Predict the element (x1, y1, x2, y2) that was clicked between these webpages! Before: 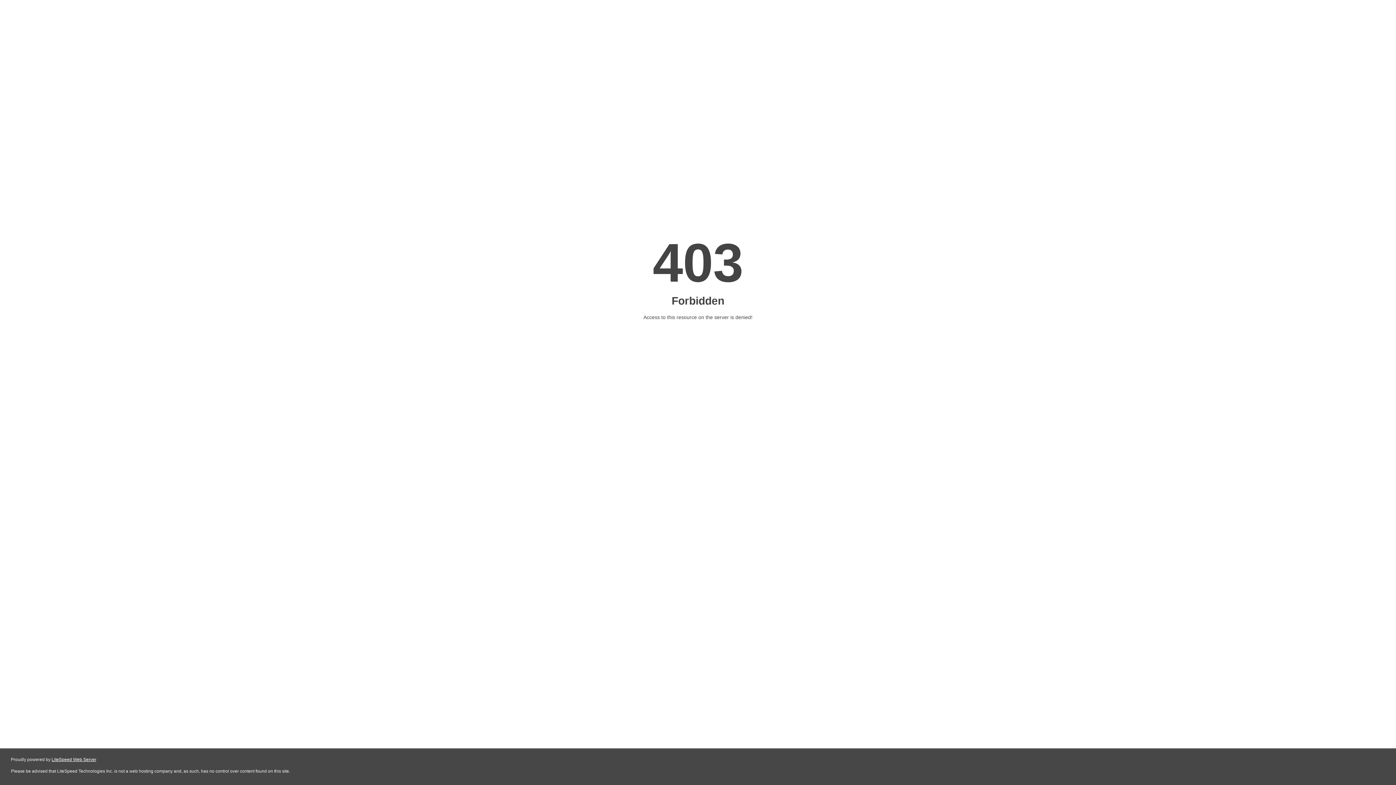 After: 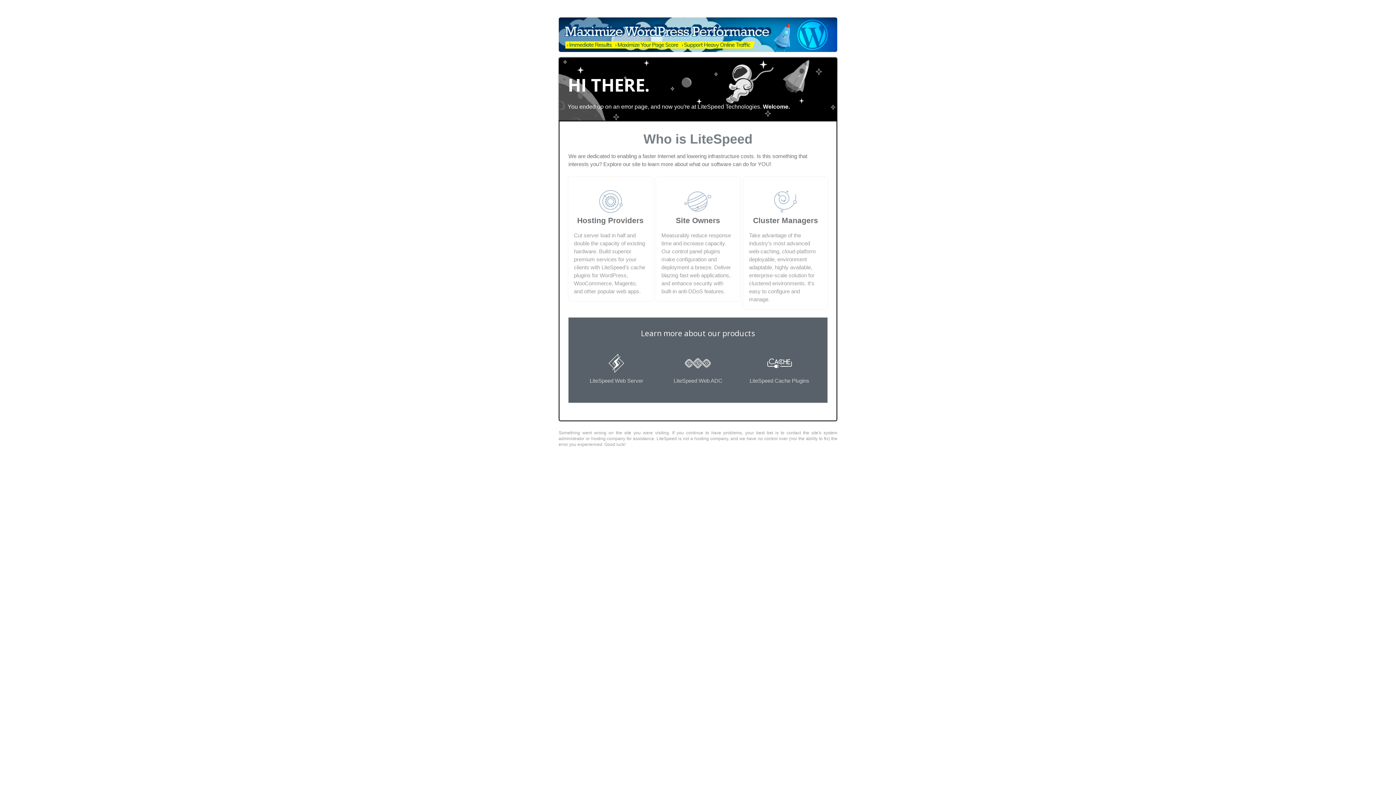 Action: bbox: (51, 757, 96, 762) label: LiteSpeed Web Server